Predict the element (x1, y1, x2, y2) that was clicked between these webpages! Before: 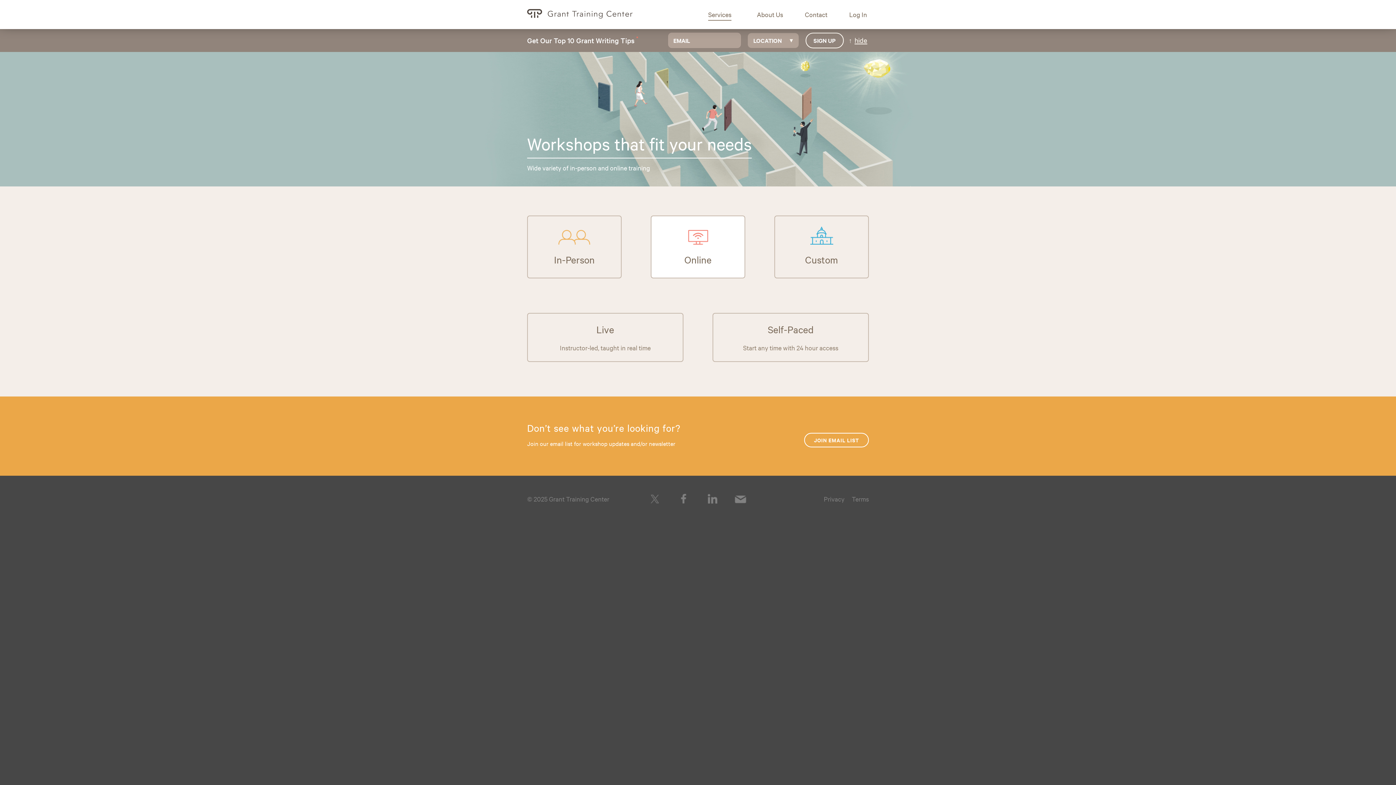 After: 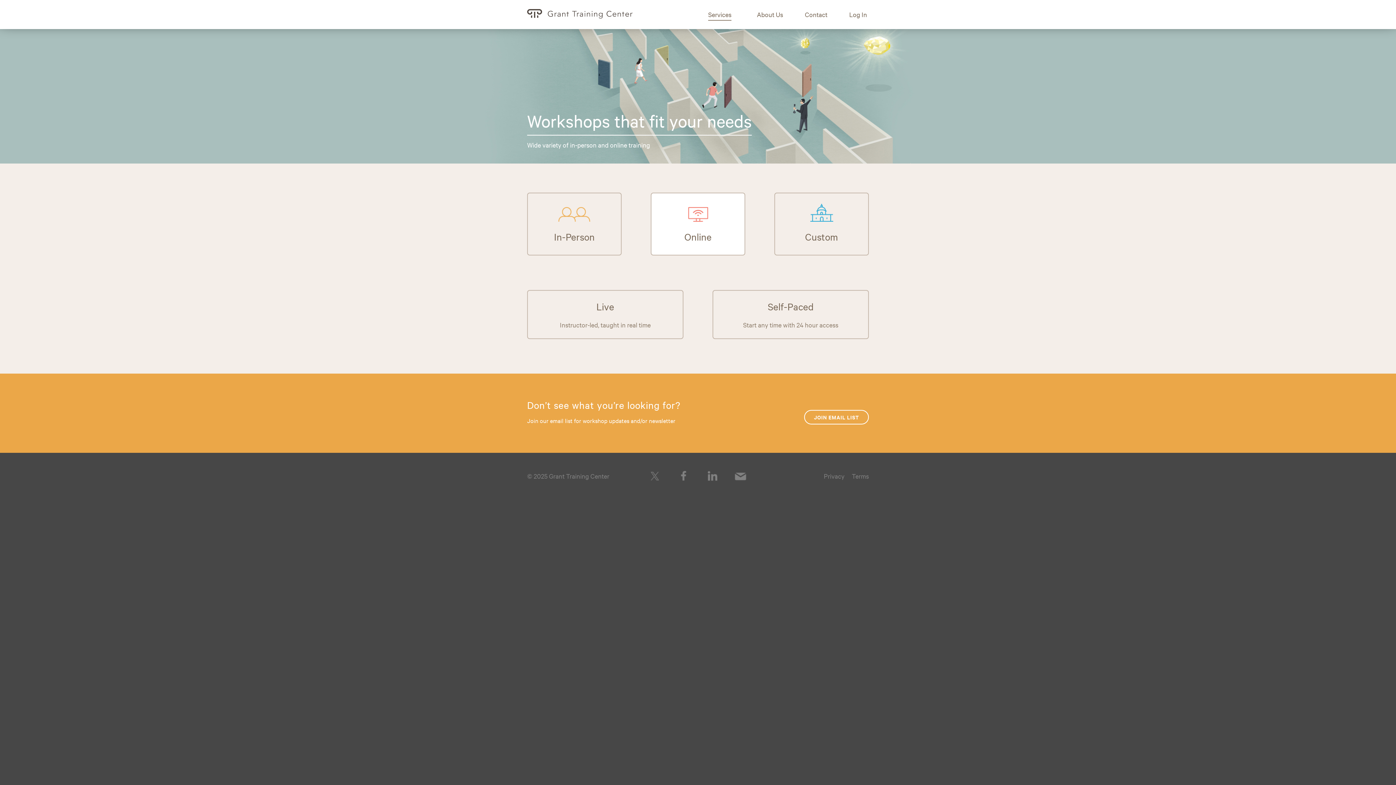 Action: label: hide bbox: (848, 35, 867, 44)